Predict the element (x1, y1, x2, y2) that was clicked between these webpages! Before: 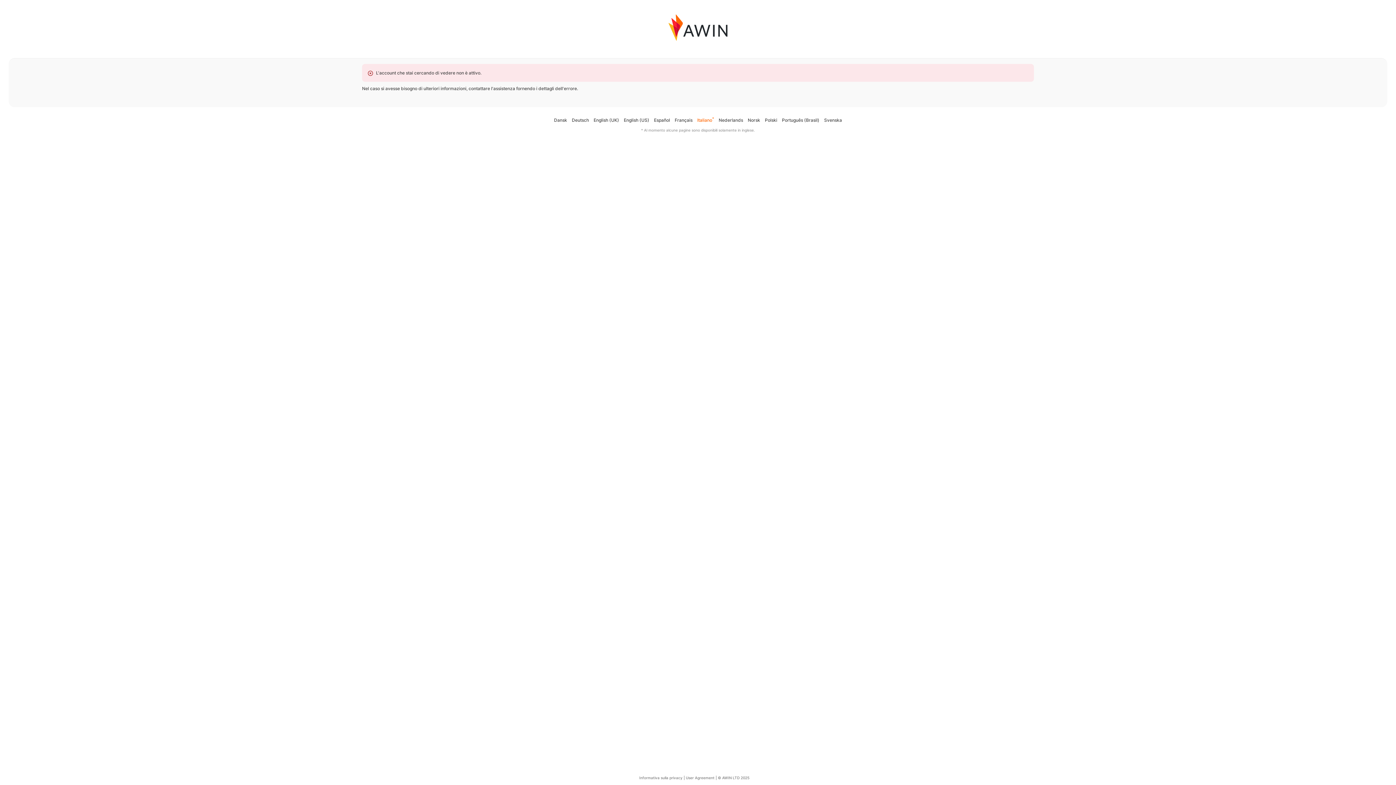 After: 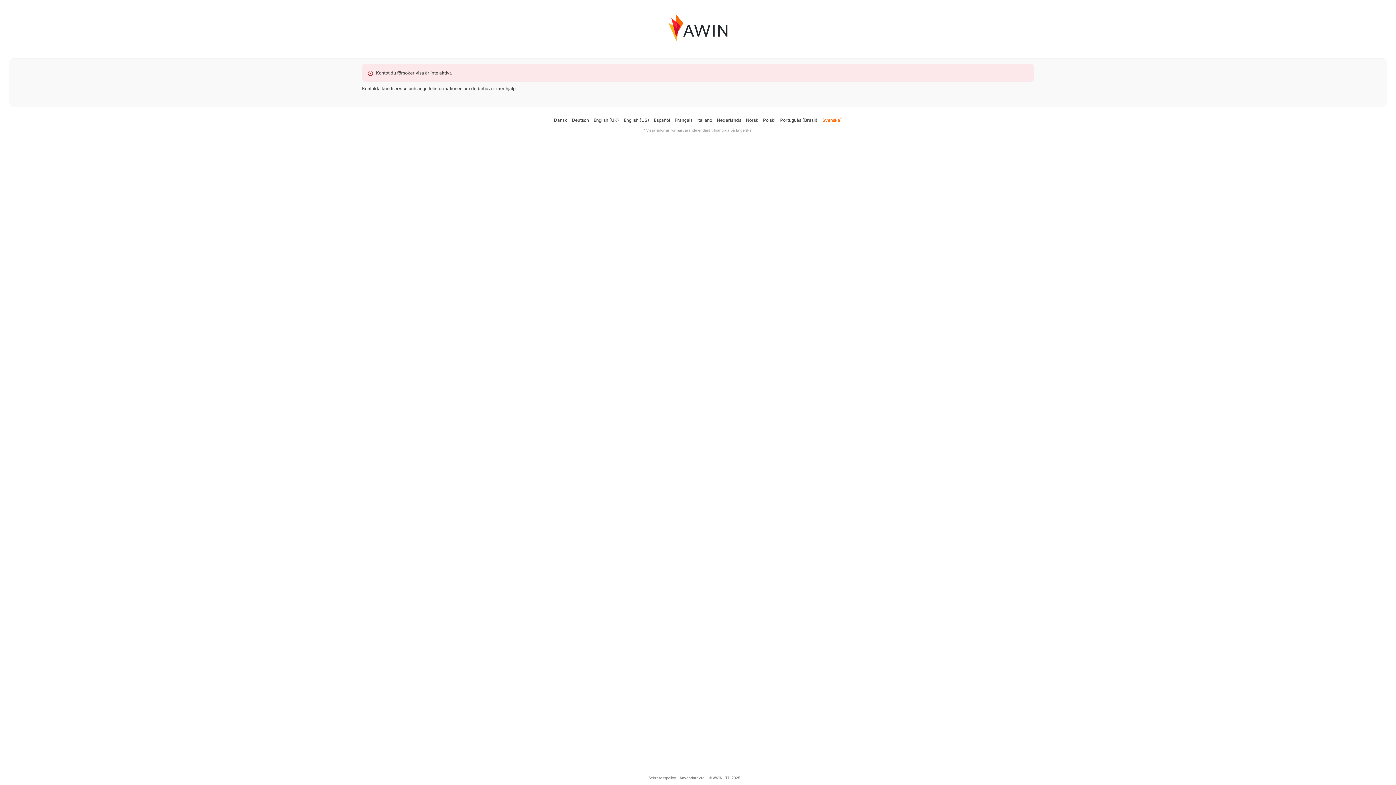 Action: bbox: (824, 117, 842, 122) label: Svenska